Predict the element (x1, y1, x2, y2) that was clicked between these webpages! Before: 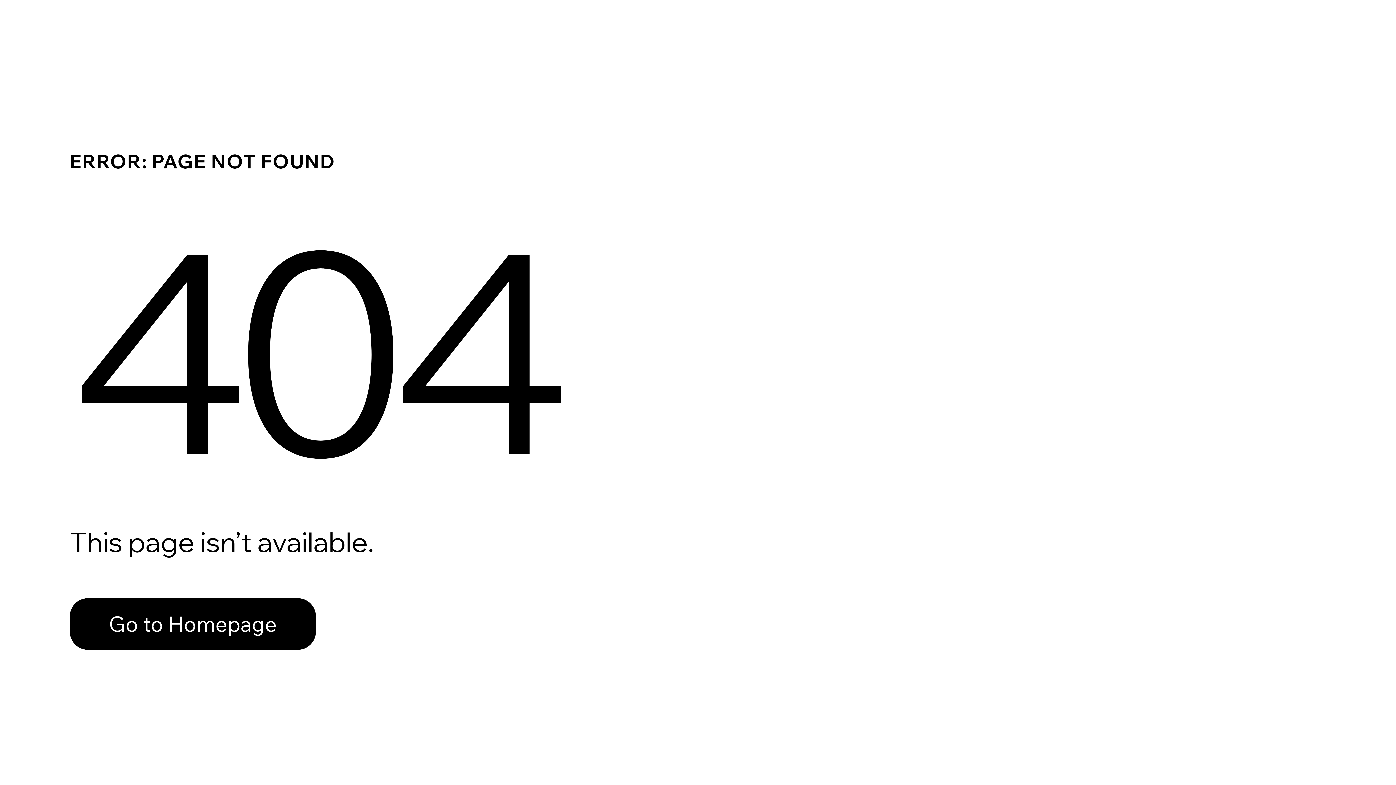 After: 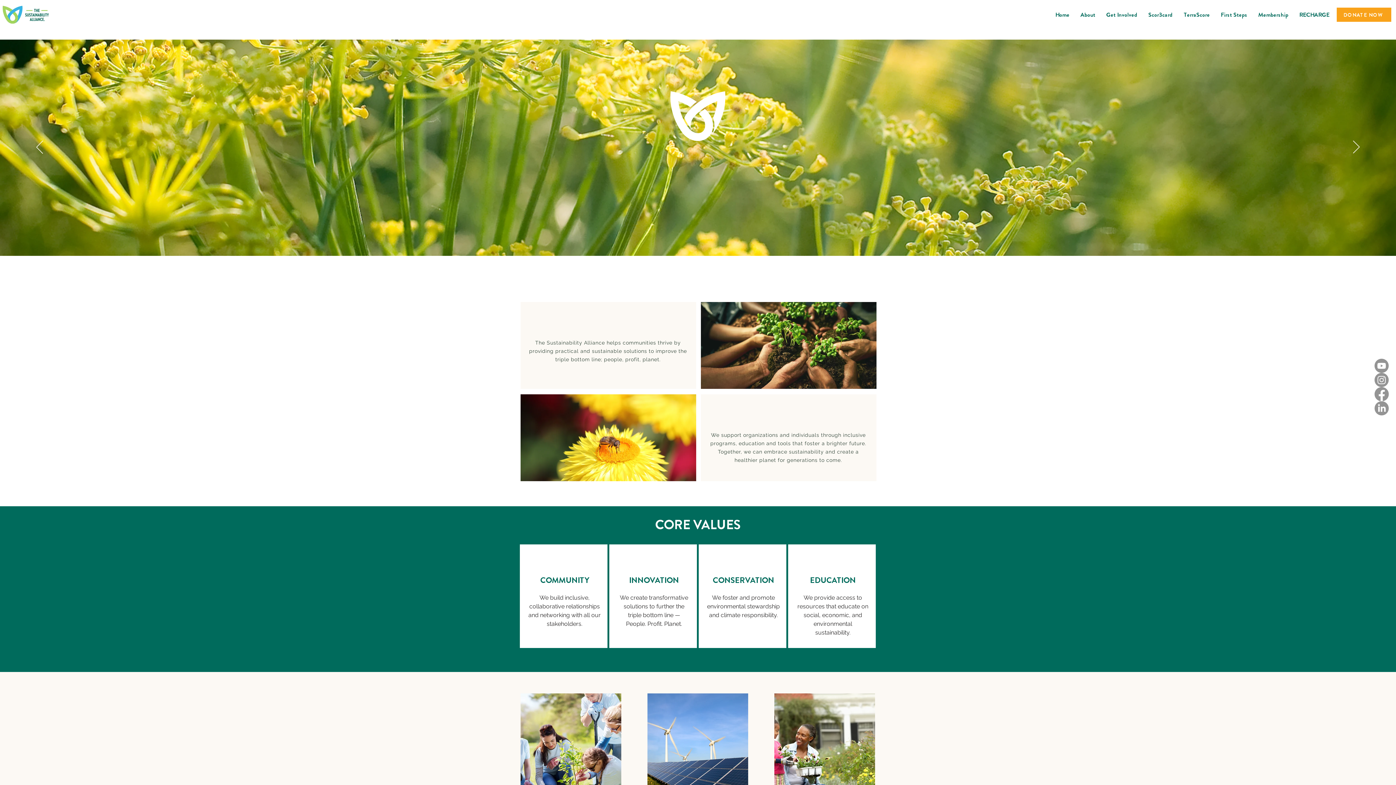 Action: bbox: (69, 582, 768, 659) label: Go to Homepage